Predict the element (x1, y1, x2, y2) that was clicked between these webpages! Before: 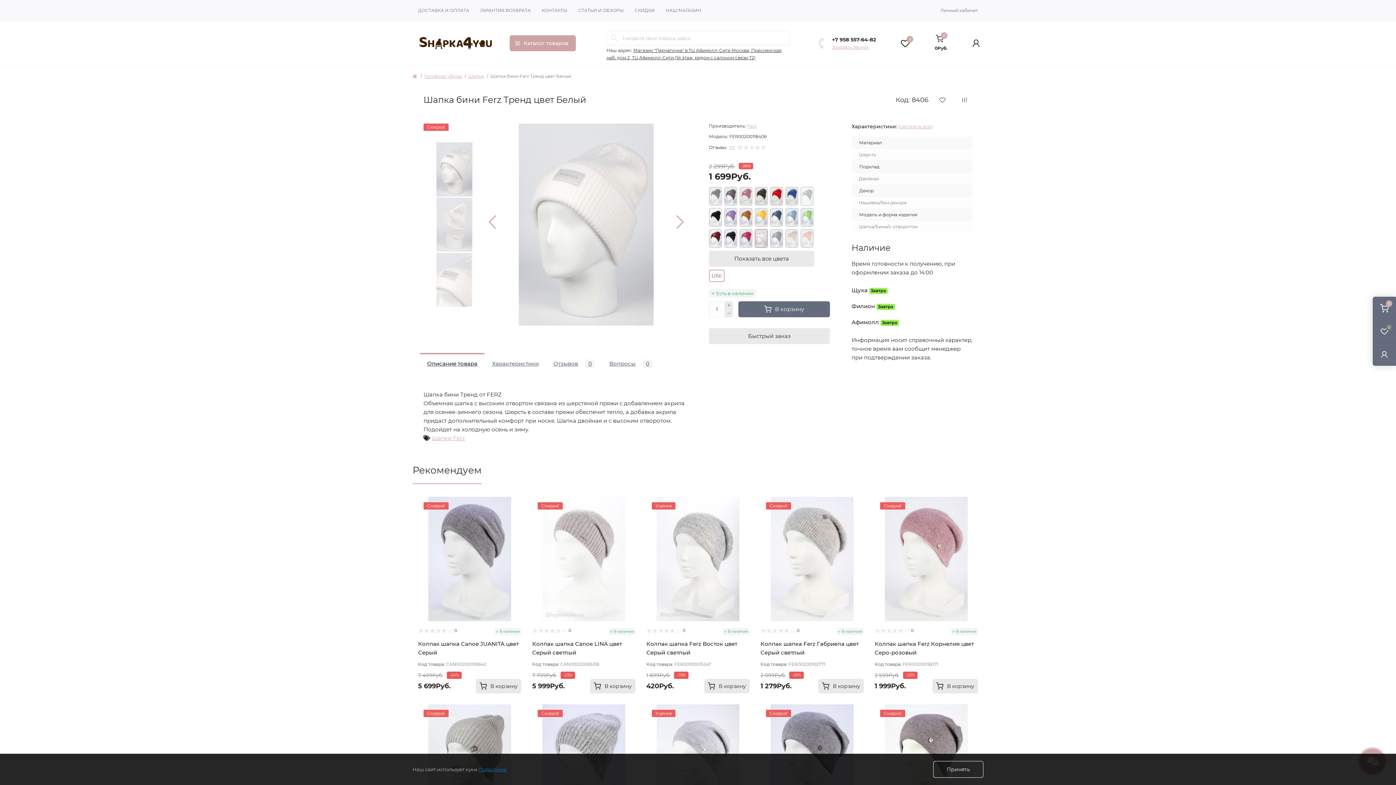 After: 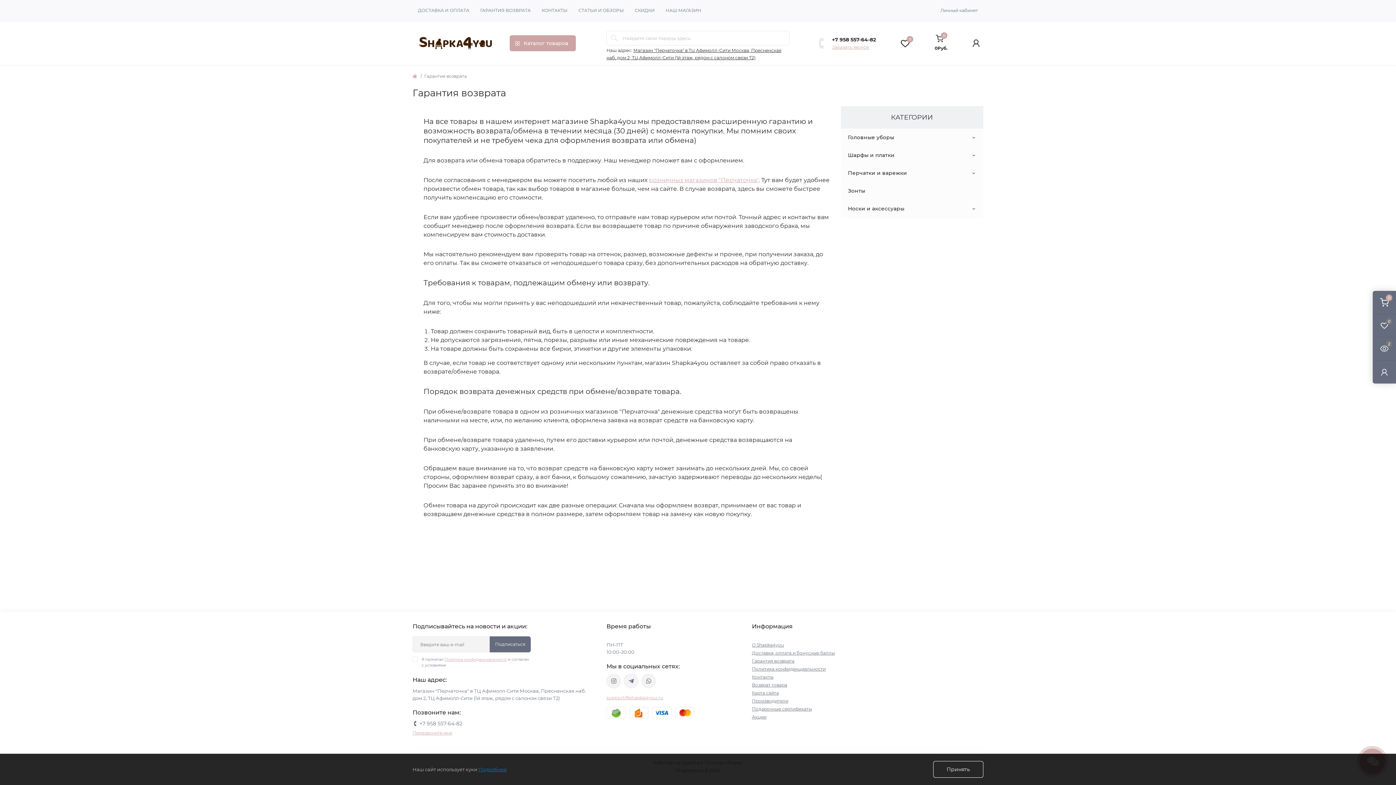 Action: bbox: (480, 7, 530, 13) label: ГАРАНТИЯ ВОЗВРАТА